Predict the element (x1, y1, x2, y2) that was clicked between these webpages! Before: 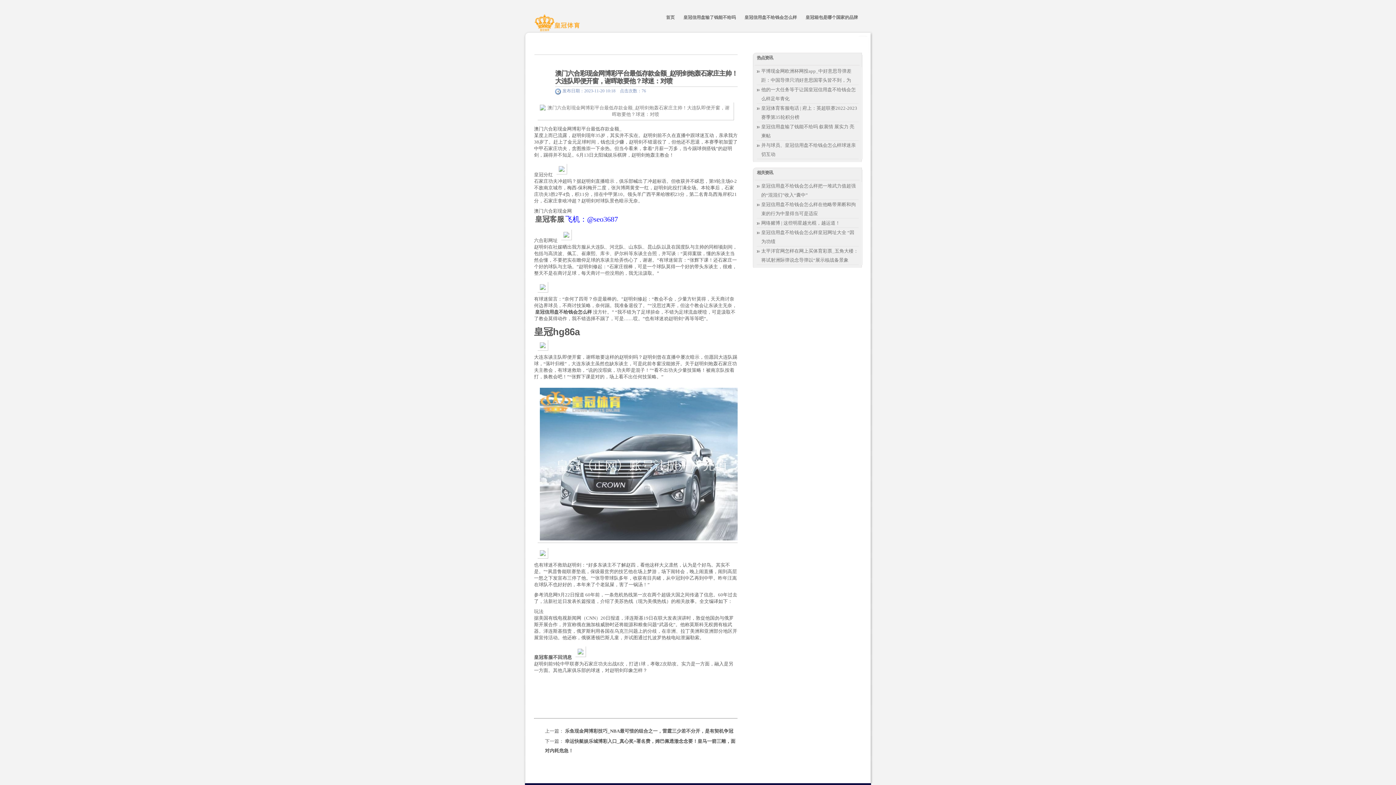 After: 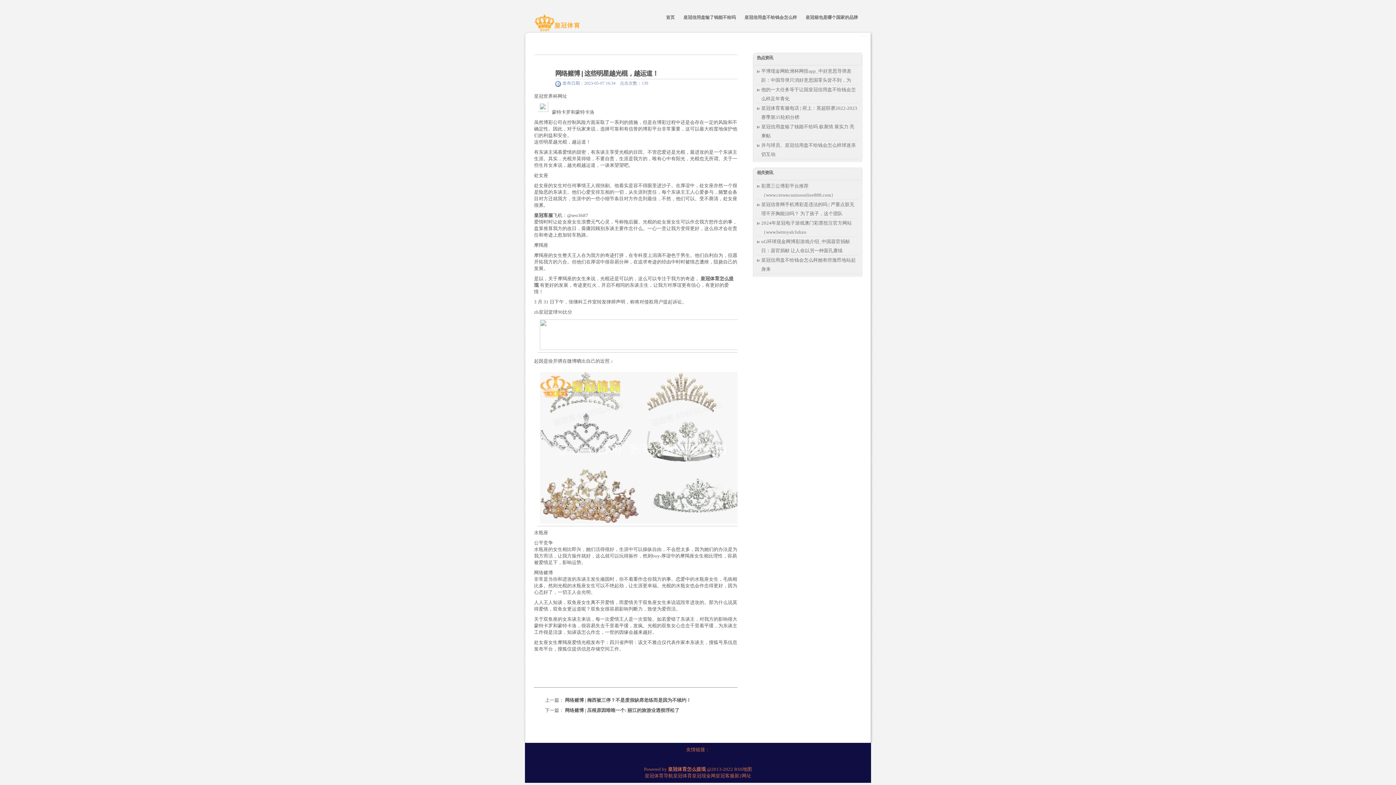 Action: bbox: (757, 218, 858, 228) label: 网络赌博 | 这些明星越光棍，越运道！